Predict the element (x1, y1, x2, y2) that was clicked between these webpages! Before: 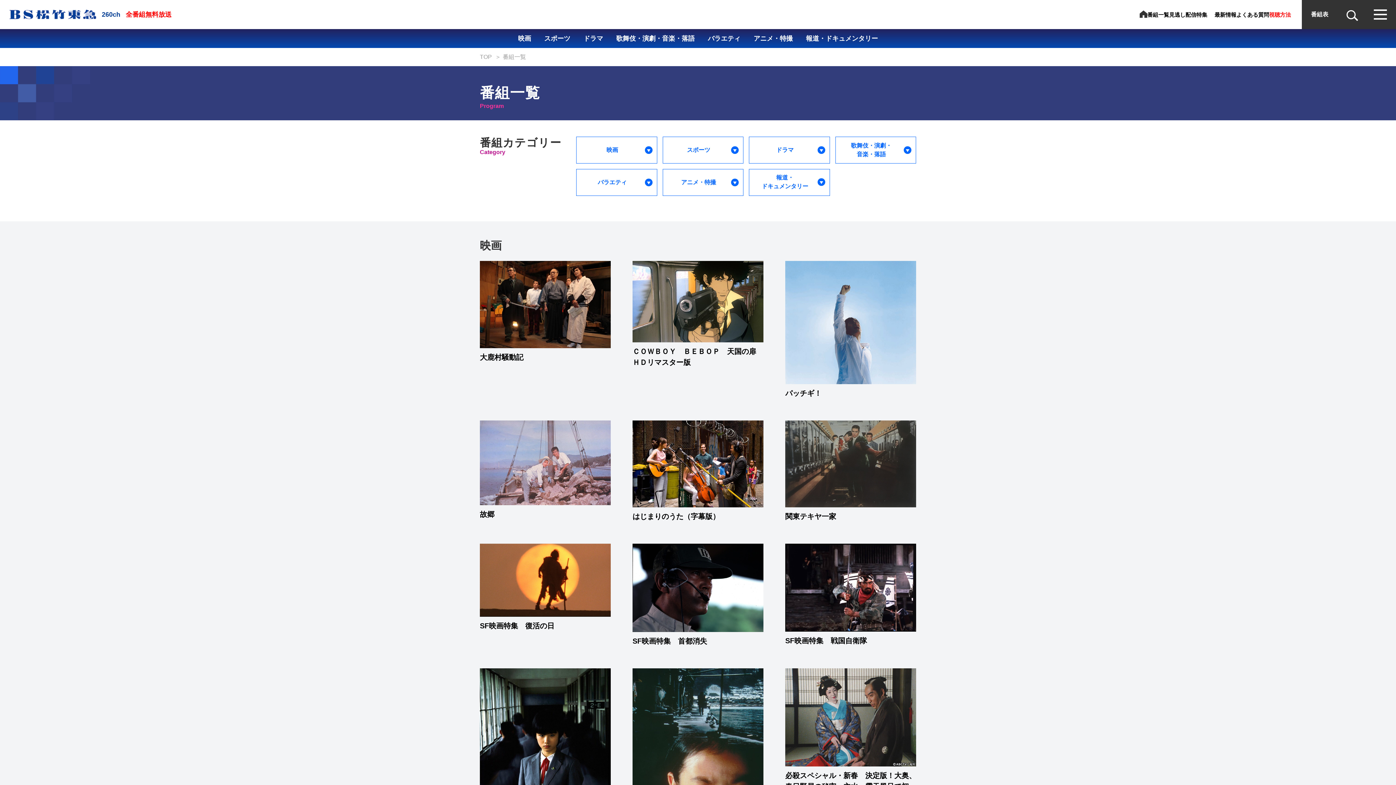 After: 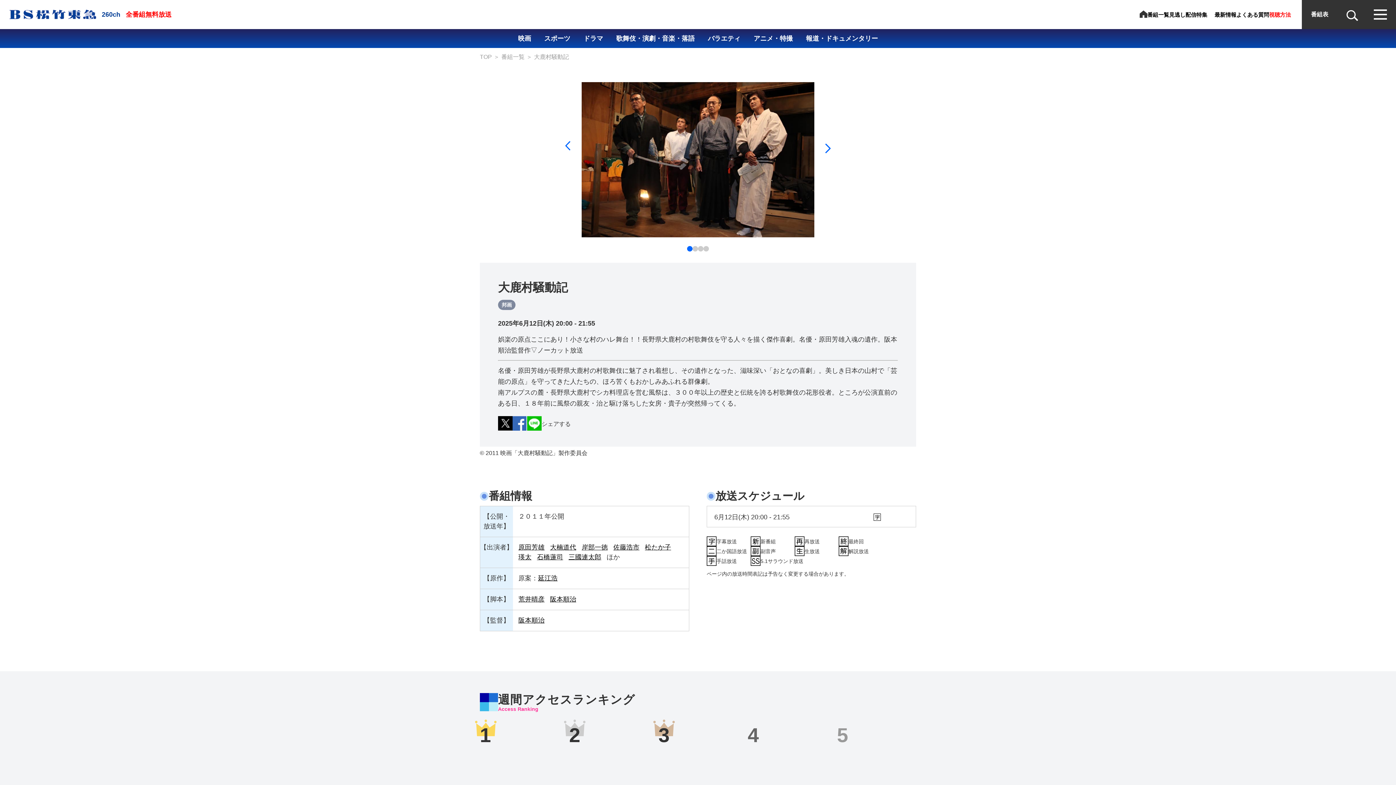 Action: label: 大鹿村騒動記 bbox: (480, 261, 610, 363)